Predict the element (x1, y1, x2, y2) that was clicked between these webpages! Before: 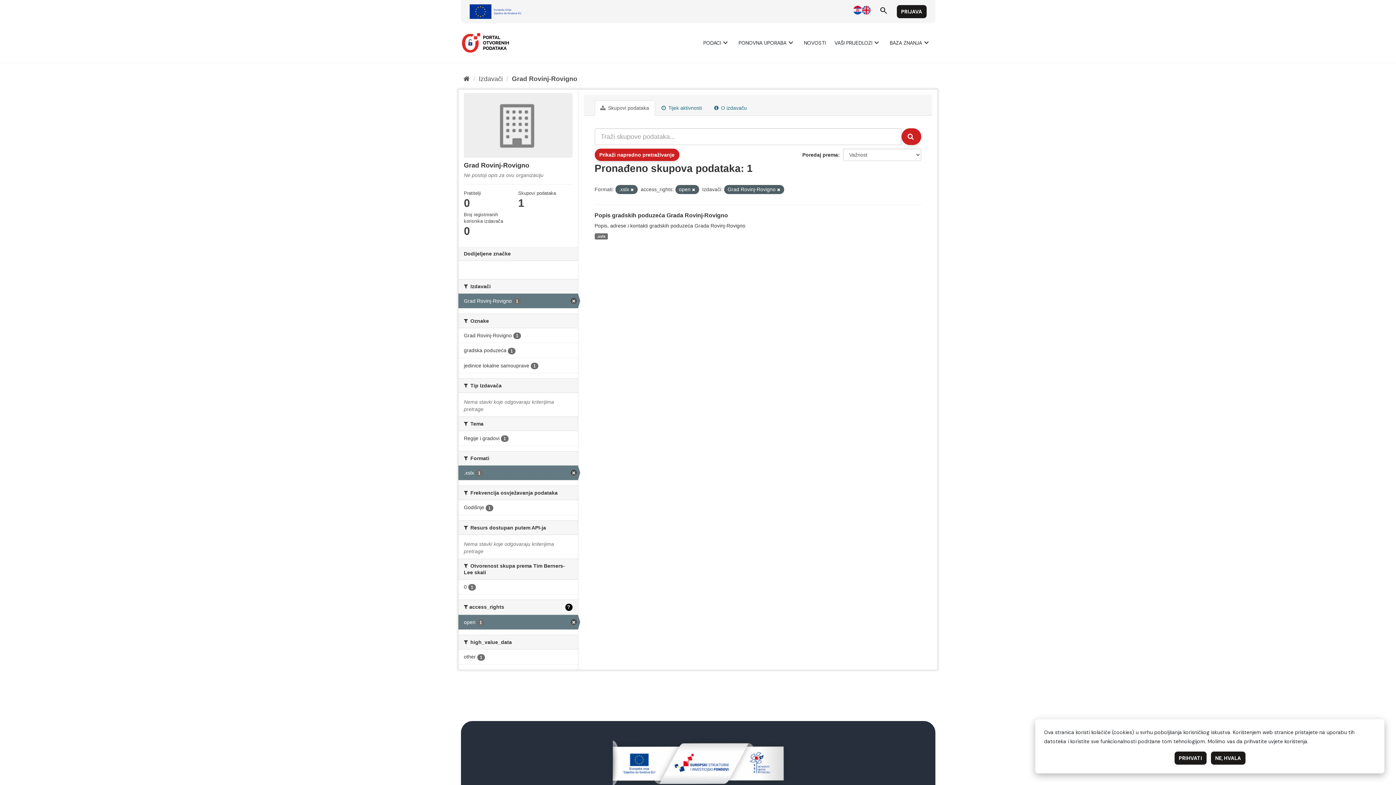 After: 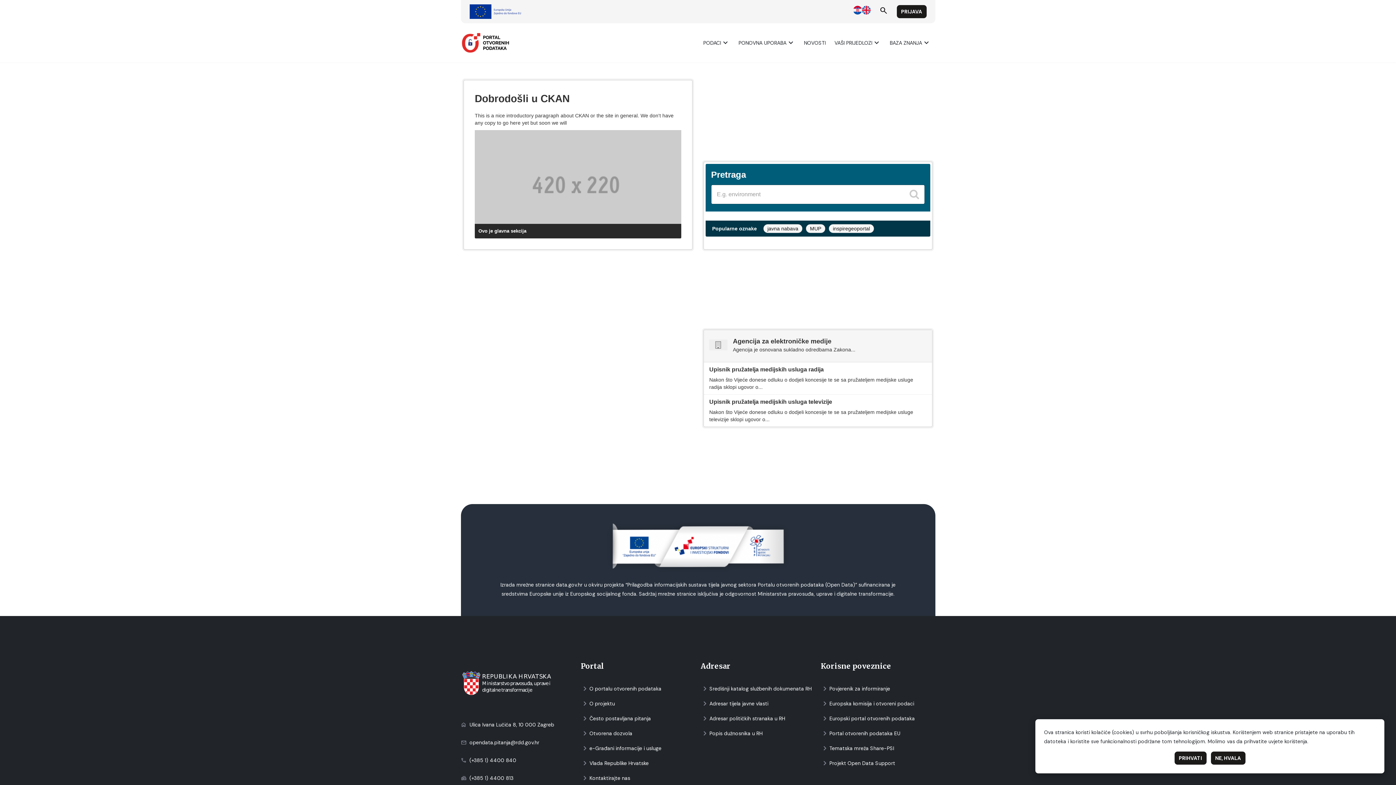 Action: label: Početаk bbox: (463, 75, 469, 82)